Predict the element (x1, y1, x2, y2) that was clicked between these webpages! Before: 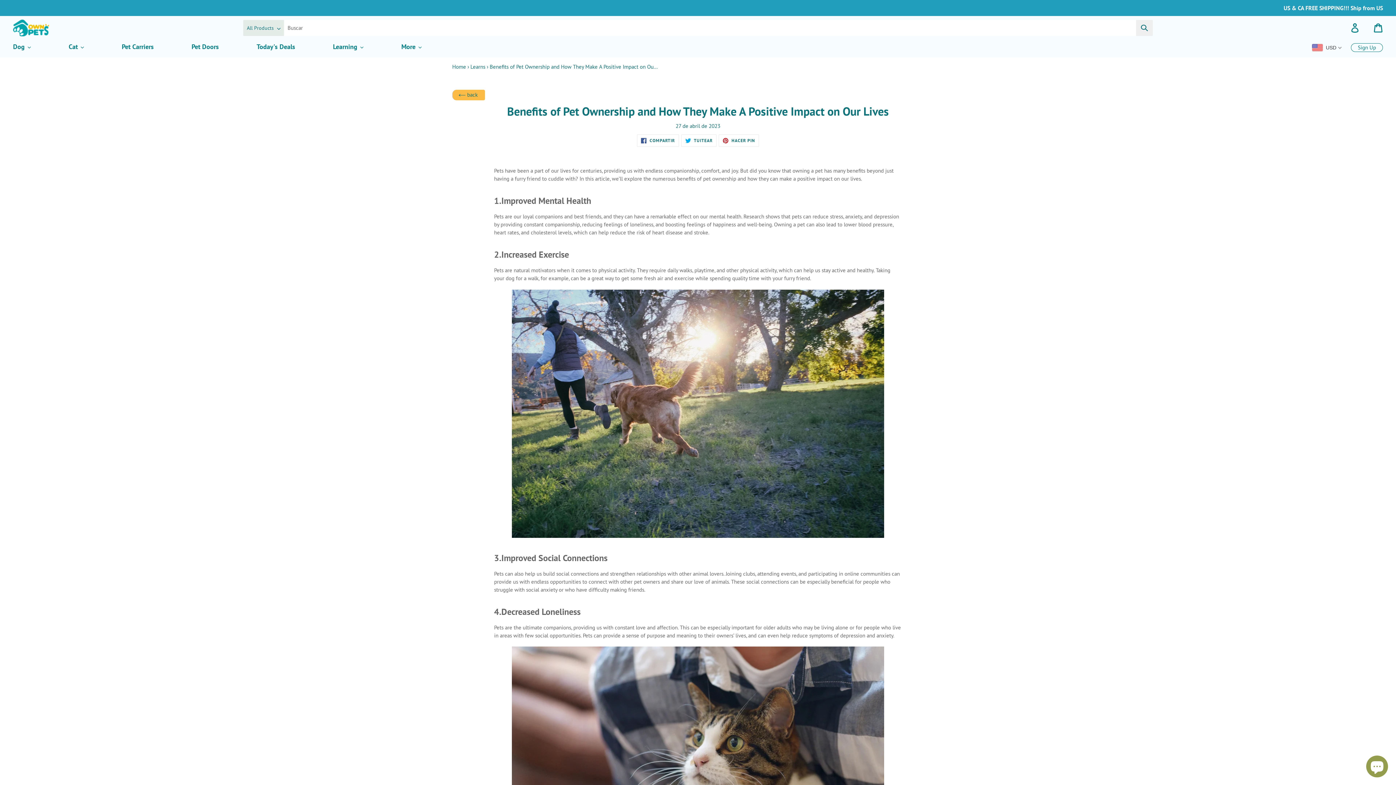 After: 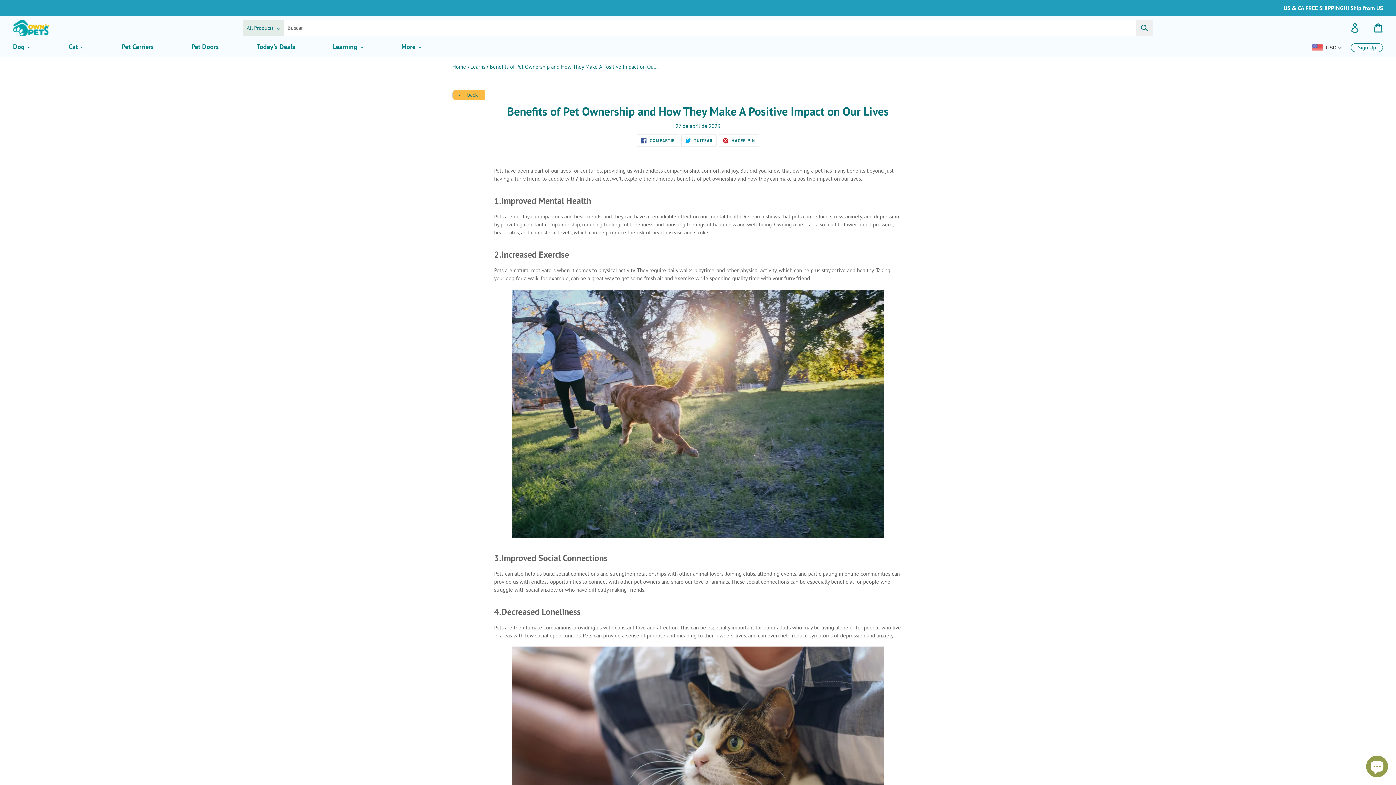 Action: bbox: (719, 134, 759, 147) label:  HACER PIN
PINEAR EN PINTEREST